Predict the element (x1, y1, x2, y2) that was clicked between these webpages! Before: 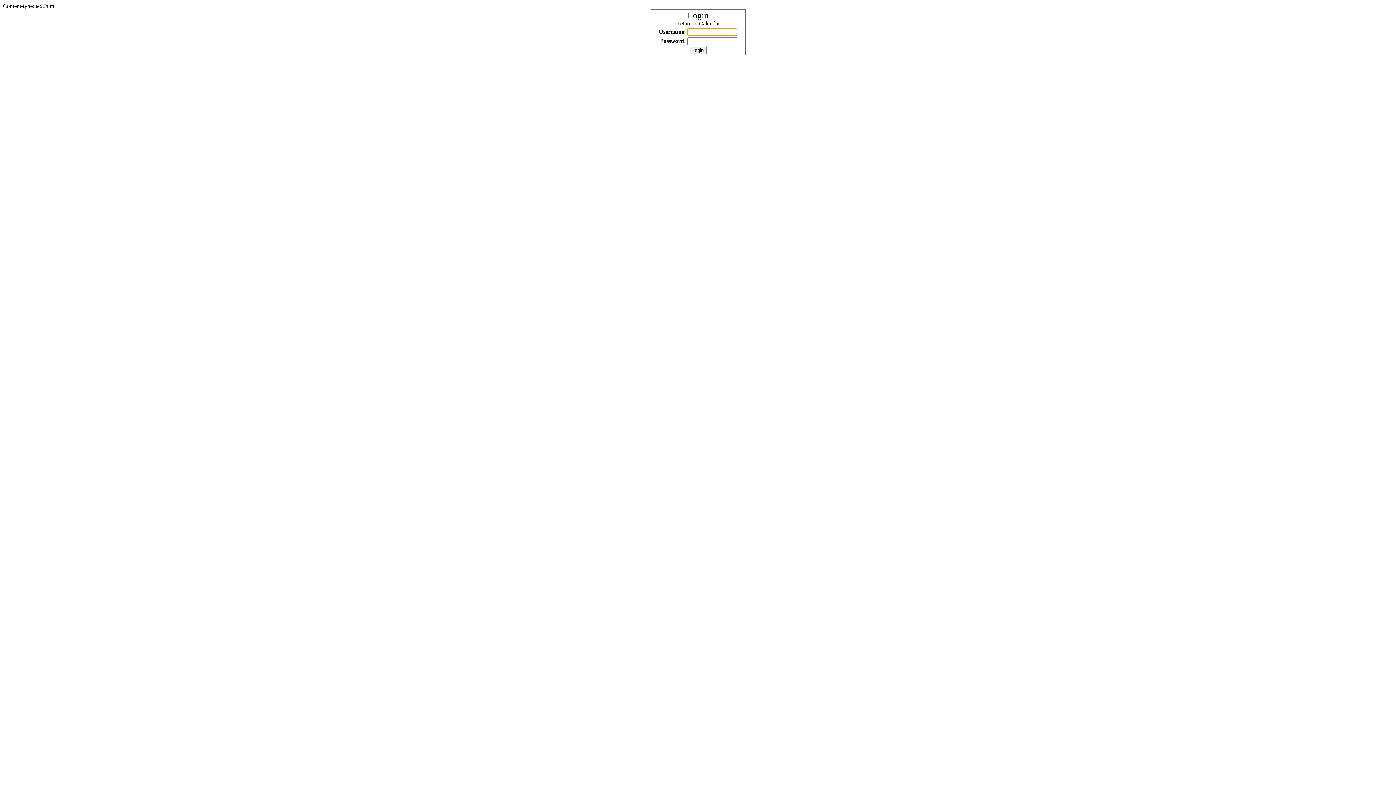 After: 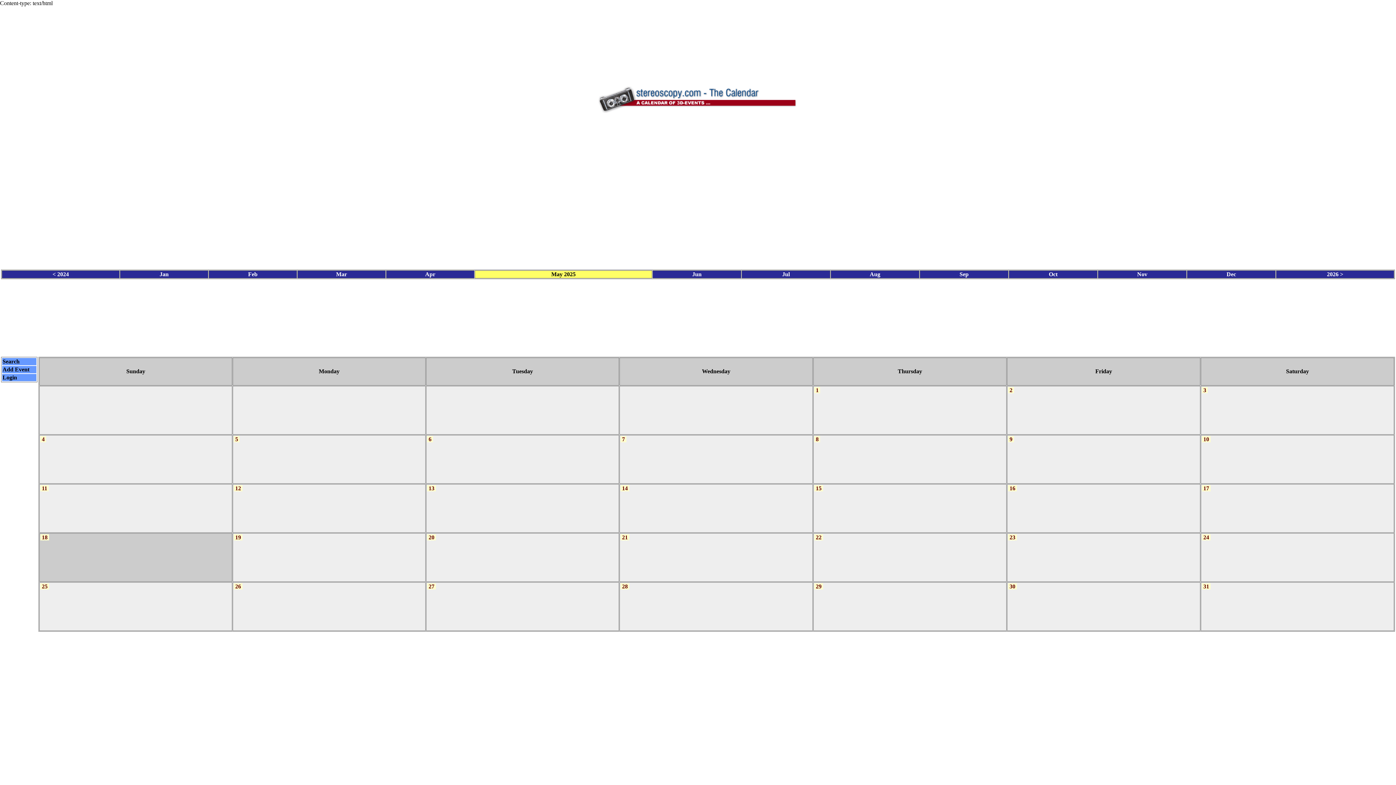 Action: label: Return to Calendar bbox: (676, 20, 720, 26)